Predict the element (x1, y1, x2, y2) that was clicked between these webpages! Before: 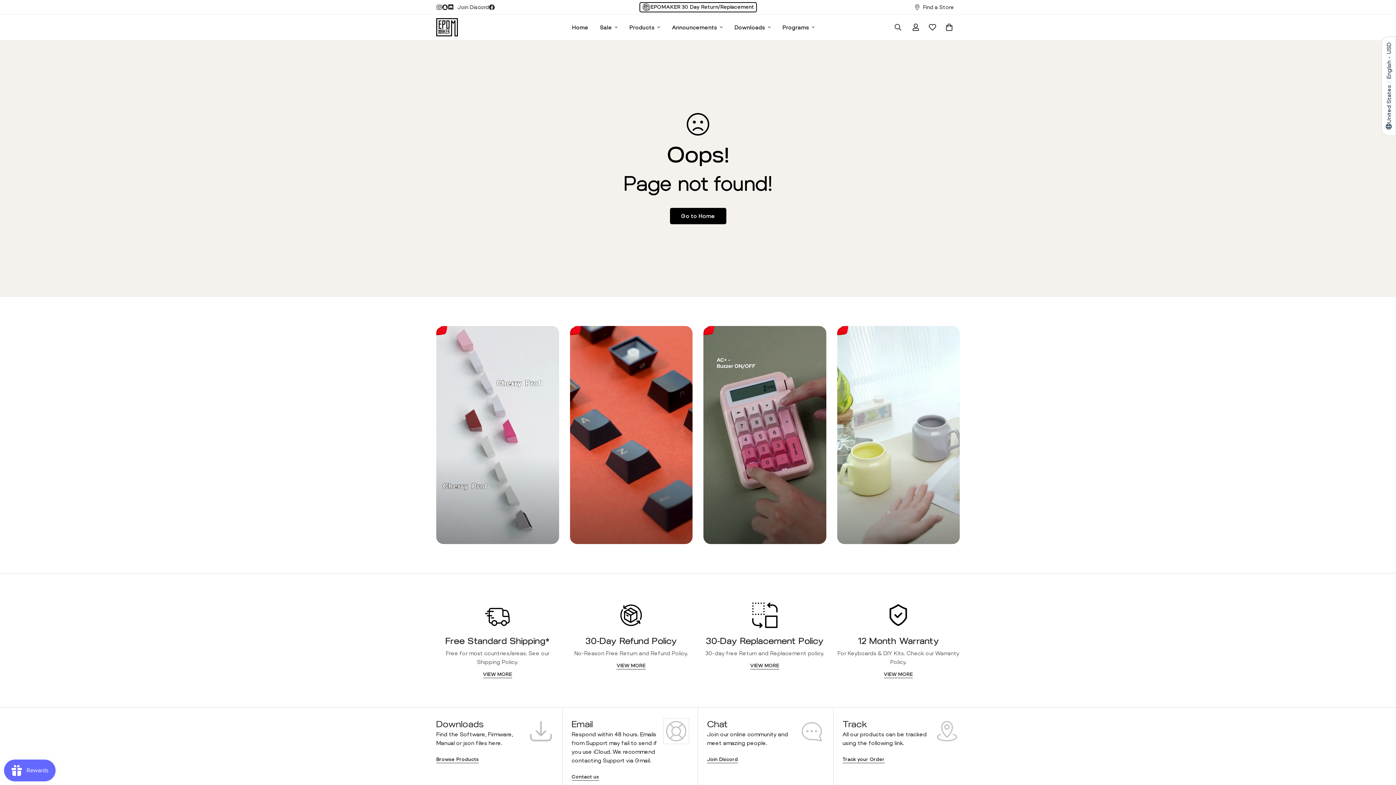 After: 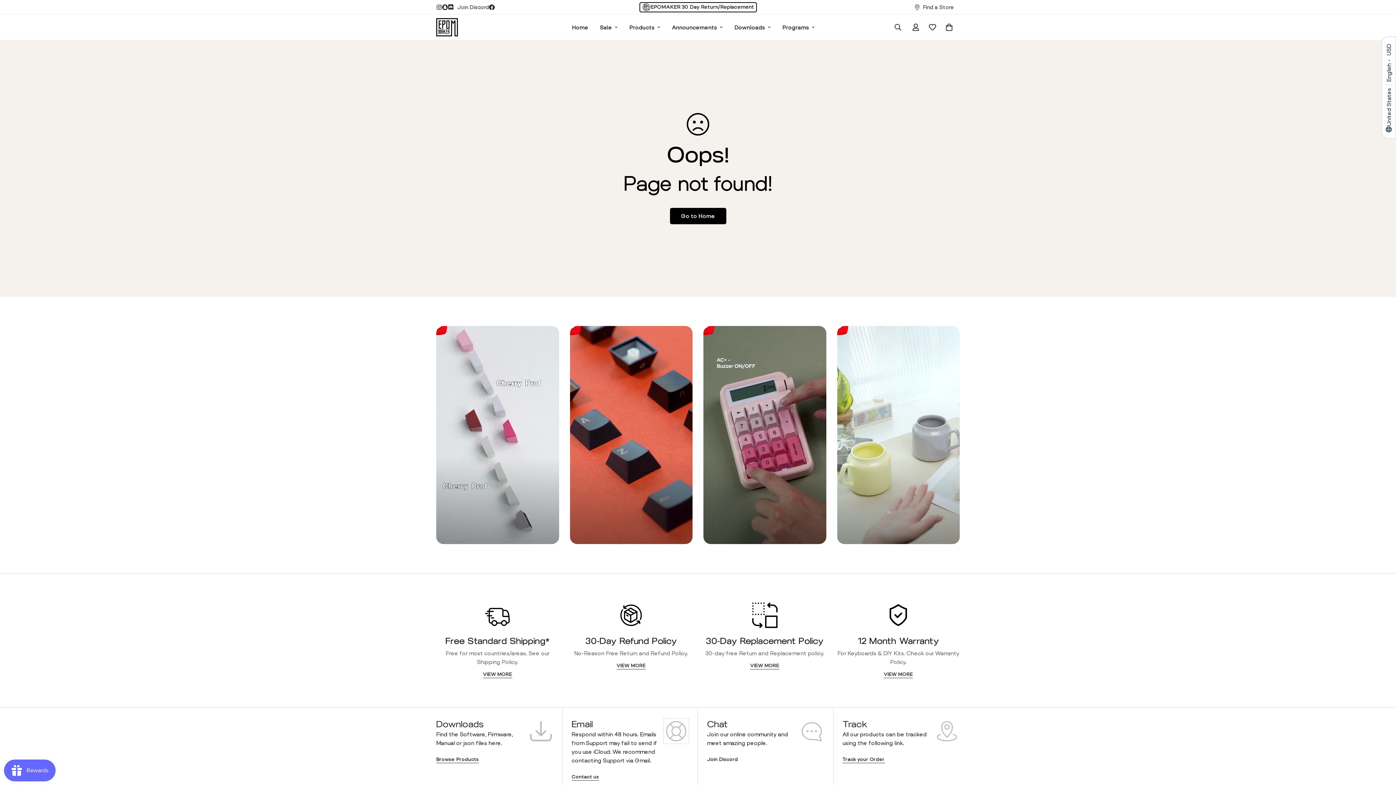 Action: bbox: (707, 755, 738, 763) label: Join Discord